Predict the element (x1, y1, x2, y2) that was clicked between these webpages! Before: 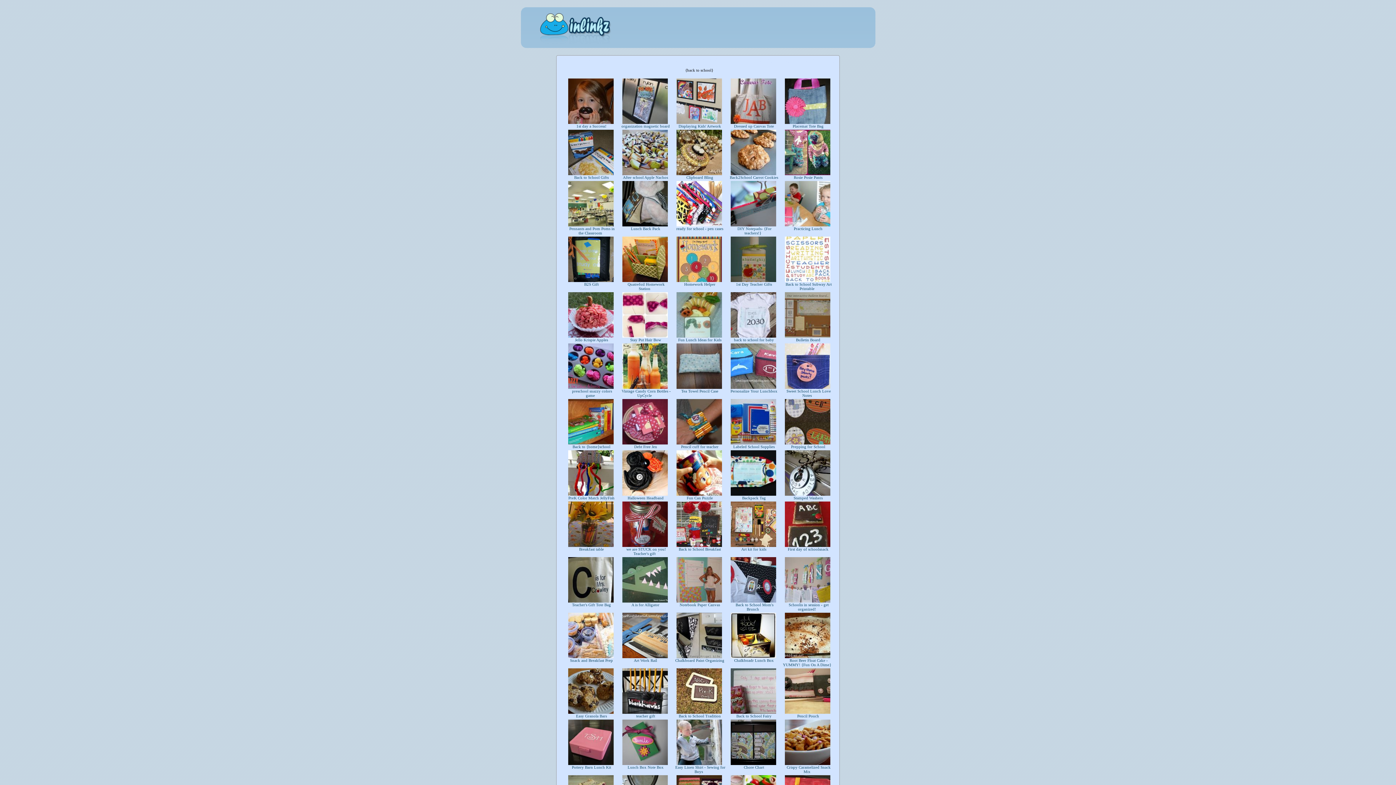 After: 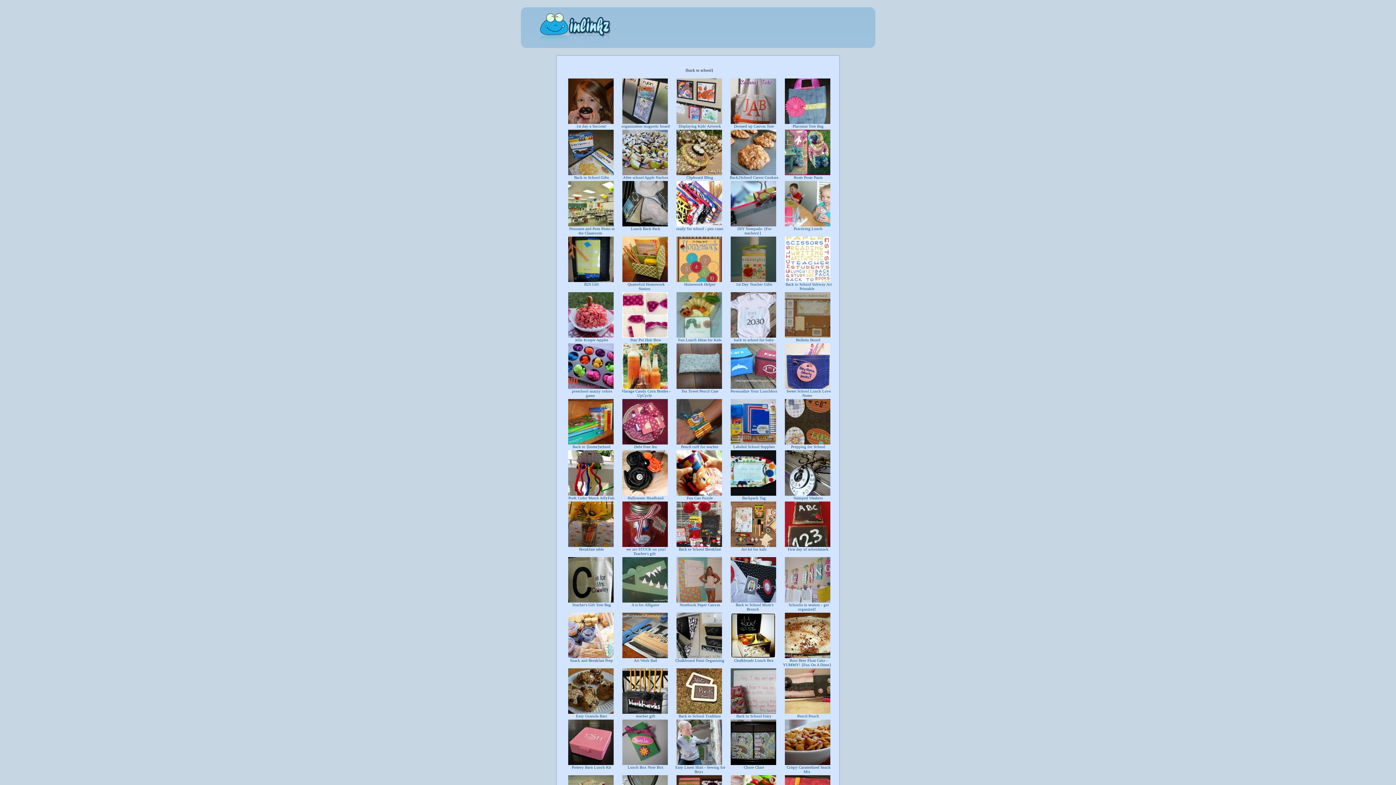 Action: bbox: (785, 171, 830, 176)